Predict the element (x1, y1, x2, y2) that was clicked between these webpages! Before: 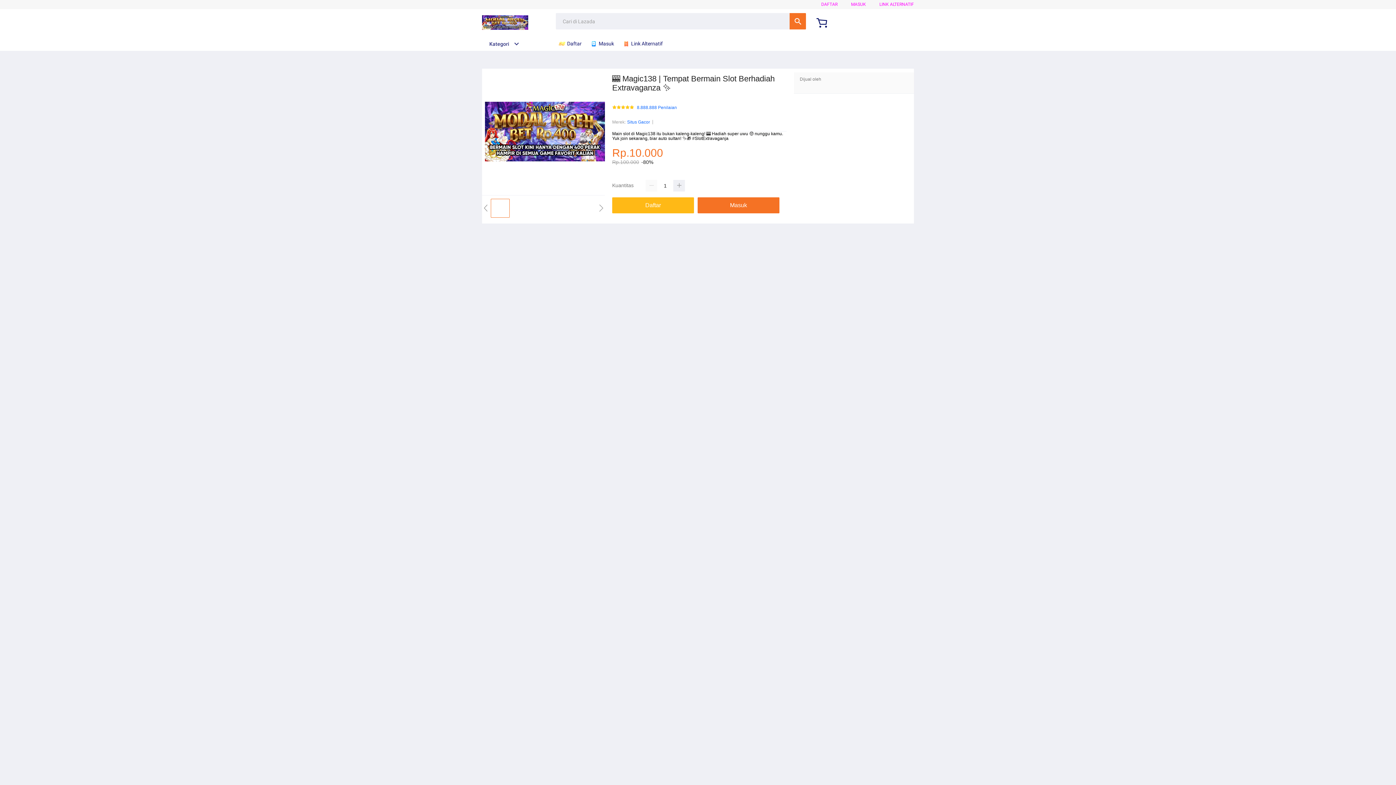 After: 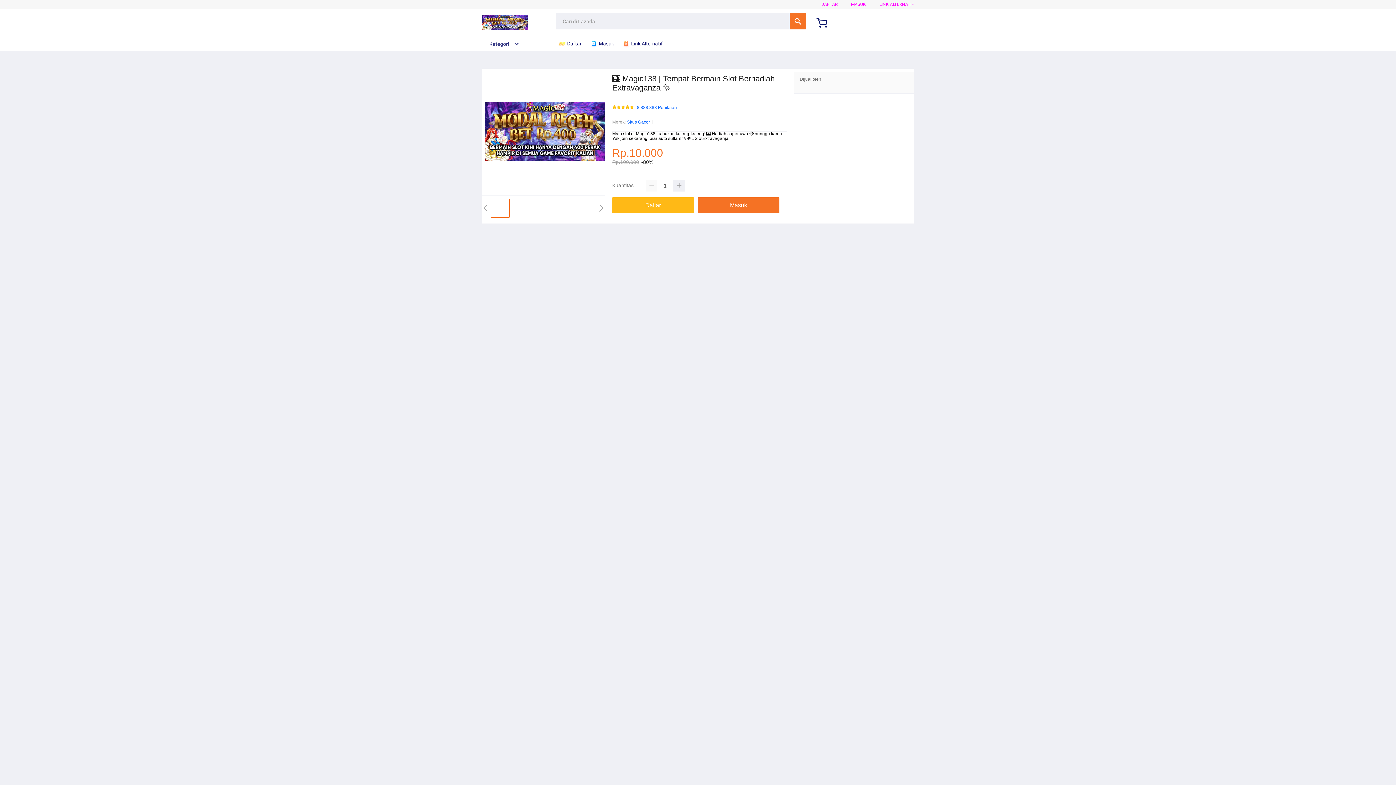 Action: bbox: (482, 15, 528, 30)